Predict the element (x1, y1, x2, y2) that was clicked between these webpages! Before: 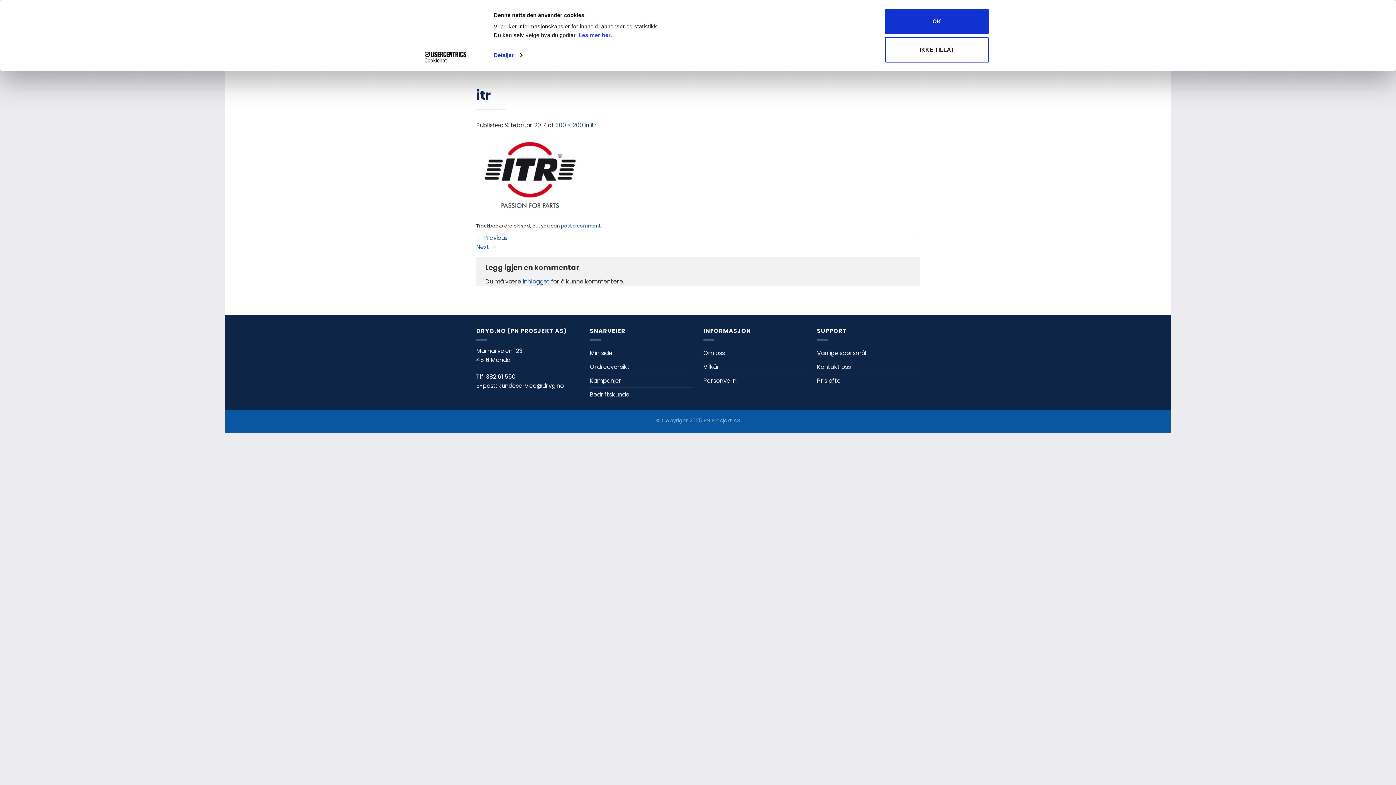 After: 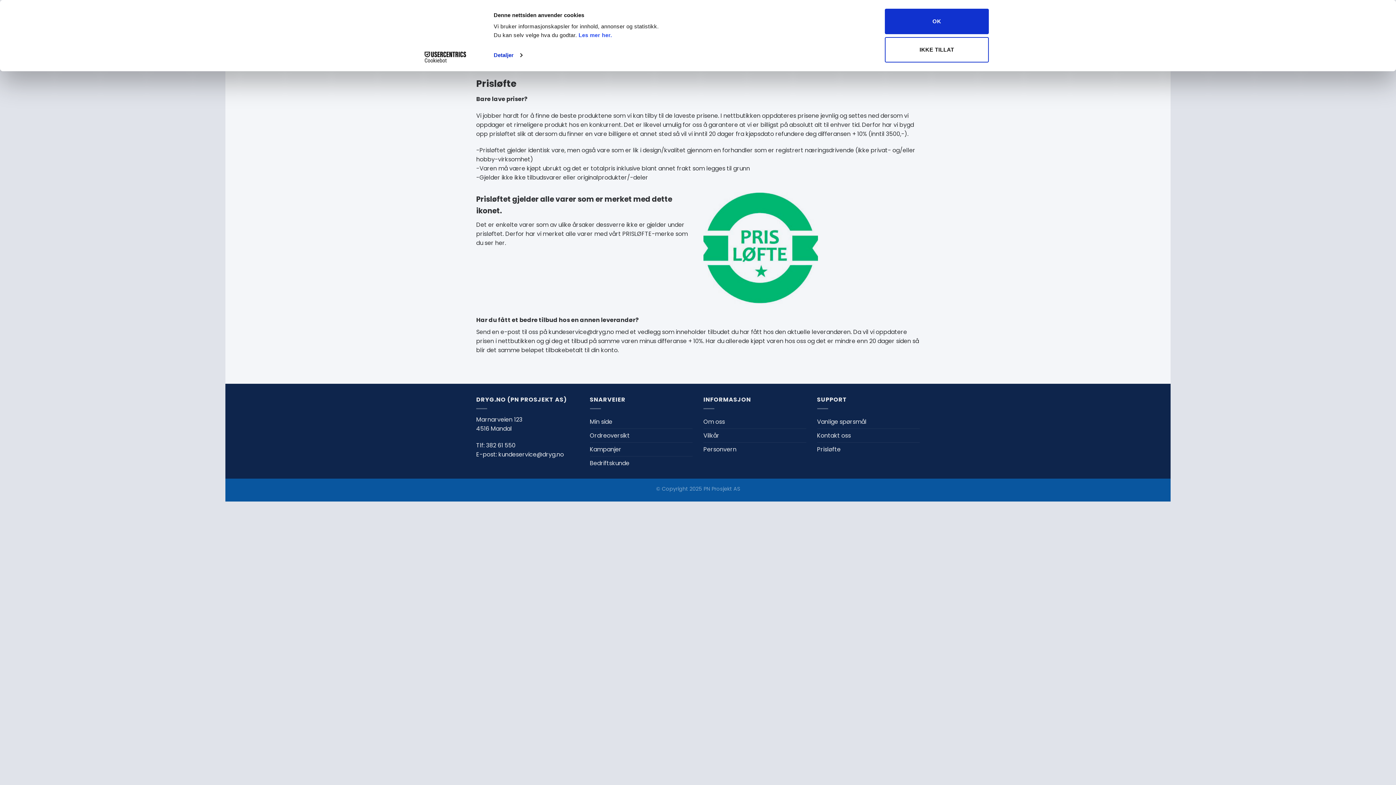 Action: bbox: (817, 374, 840, 387) label: Prisløfte